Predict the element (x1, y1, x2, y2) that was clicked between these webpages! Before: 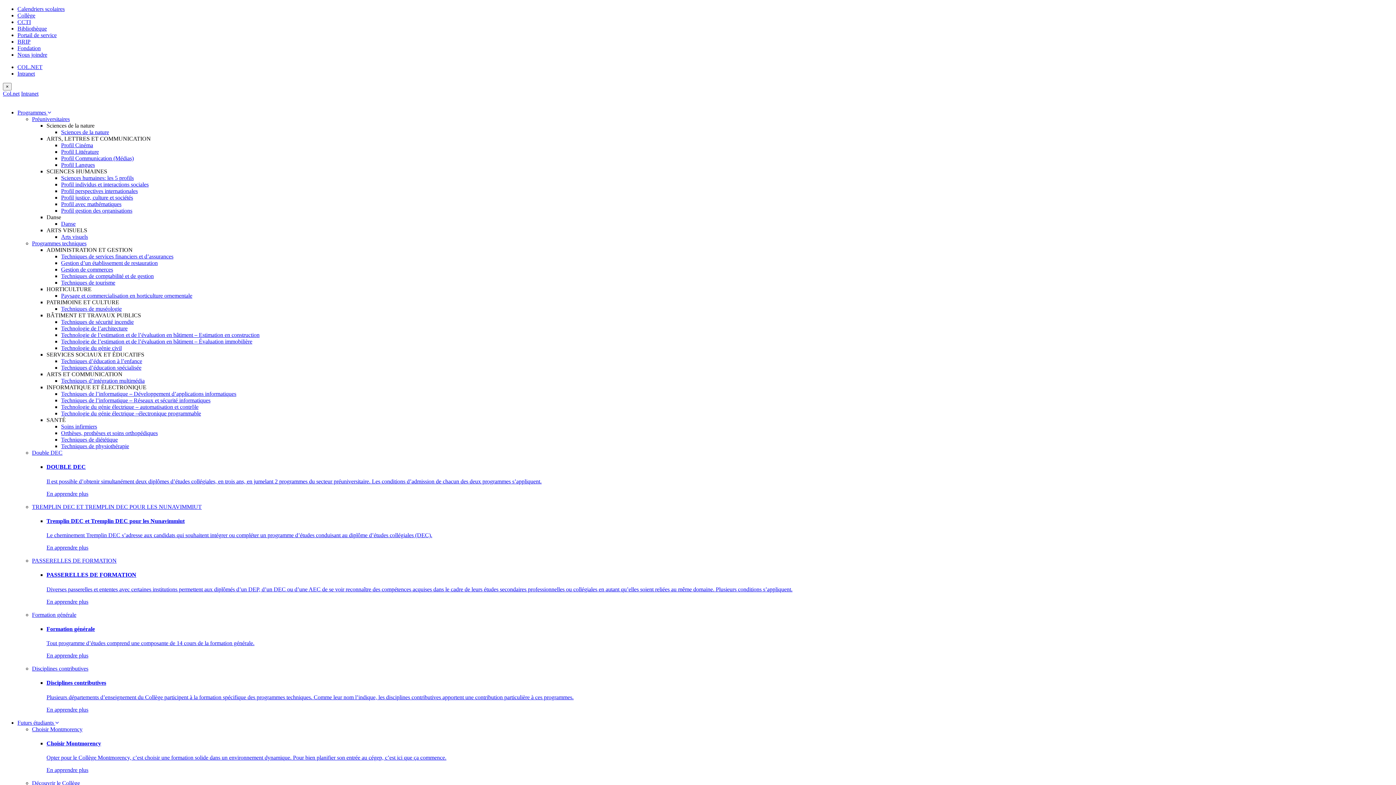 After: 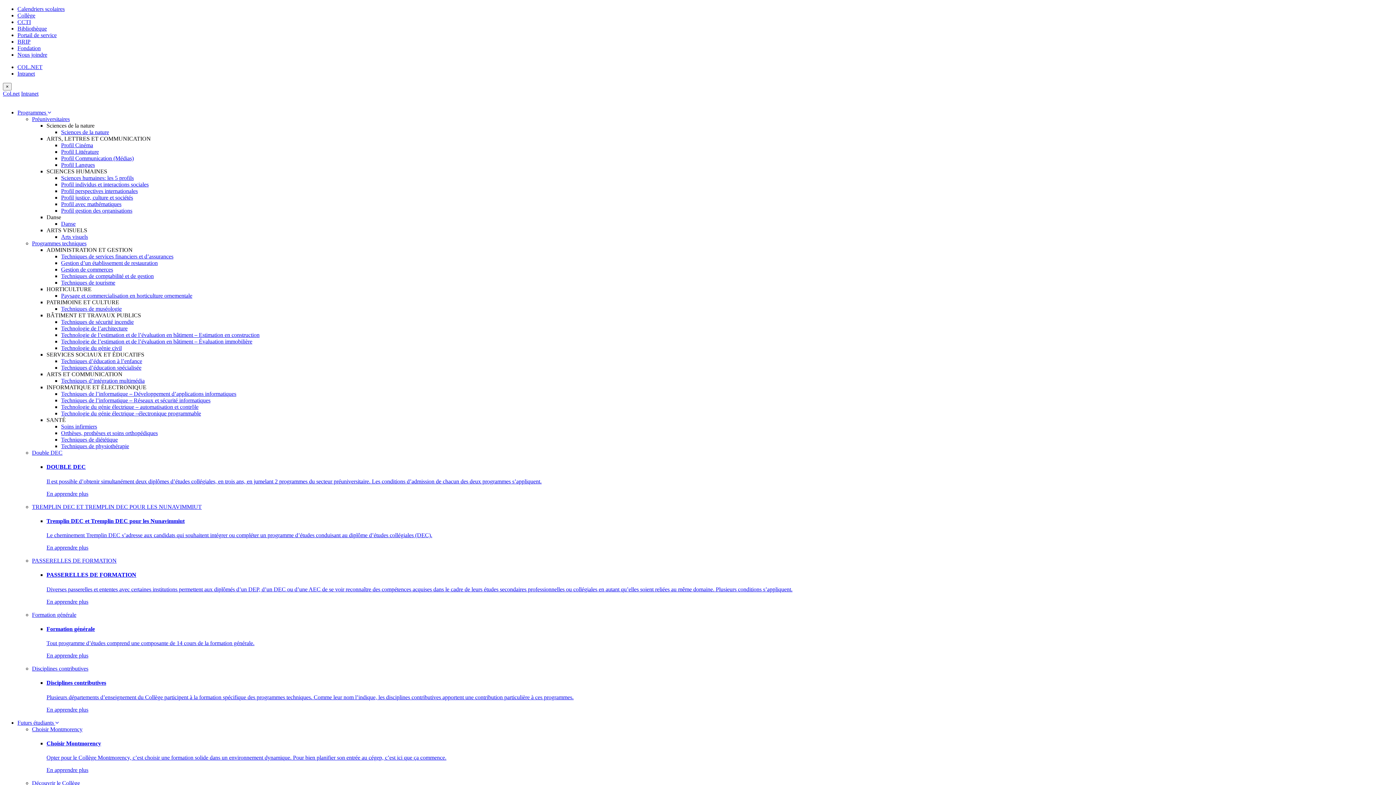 Action: label: En apprendre plus bbox: (46, 767, 88, 773)